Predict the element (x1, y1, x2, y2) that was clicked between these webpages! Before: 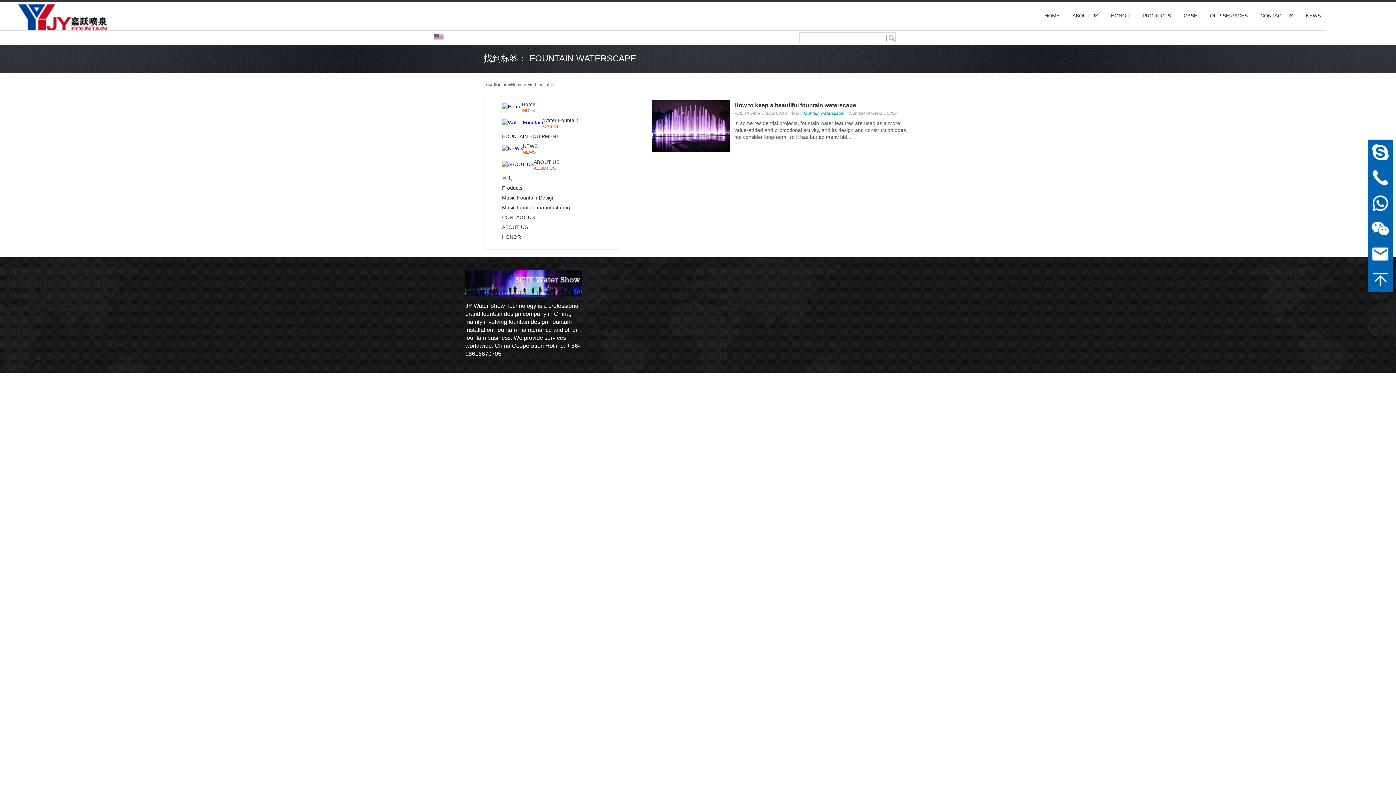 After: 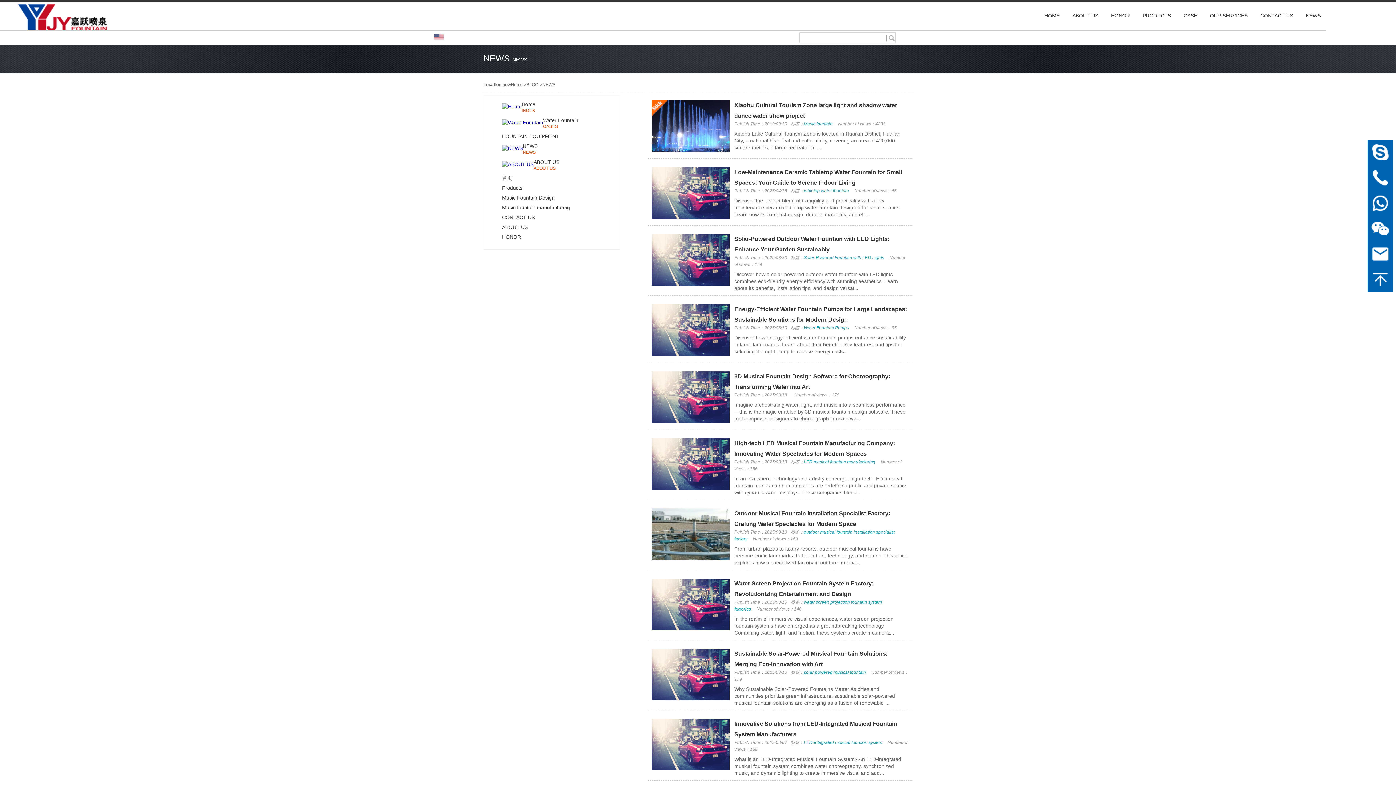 Action: label: NEWS bbox: (1298, 1, 1326, 22)